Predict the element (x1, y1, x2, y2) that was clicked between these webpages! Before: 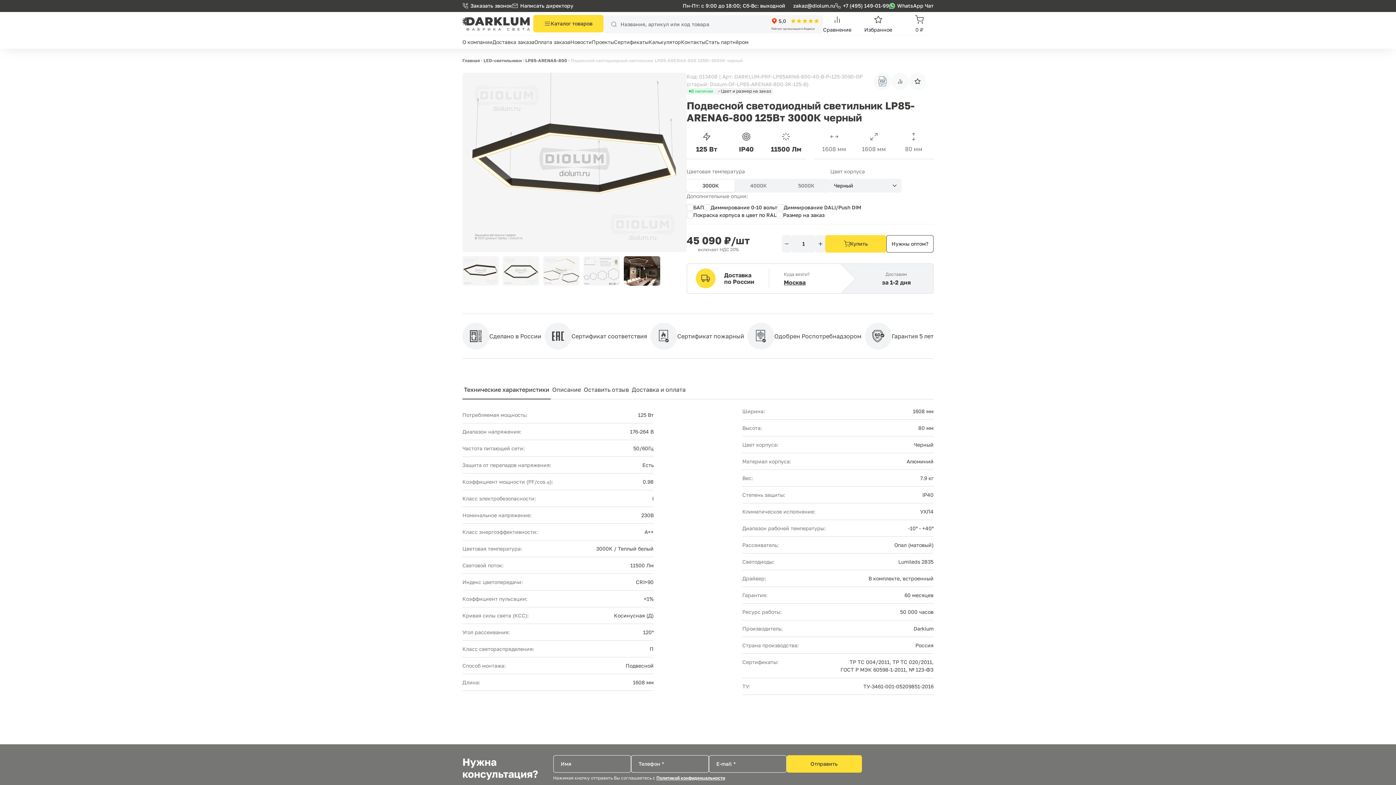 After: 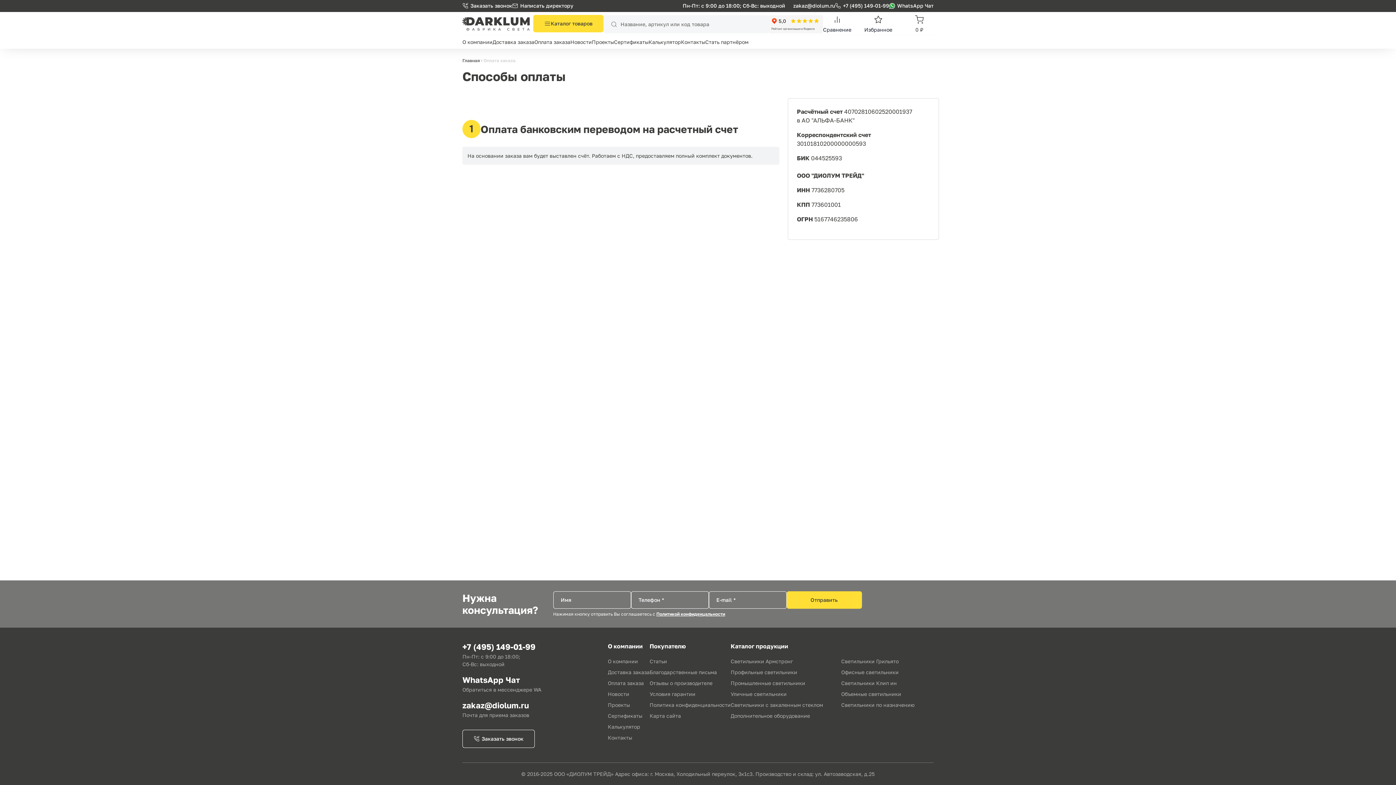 Action: label: Оплата заказа bbox: (534, 38, 570, 45)